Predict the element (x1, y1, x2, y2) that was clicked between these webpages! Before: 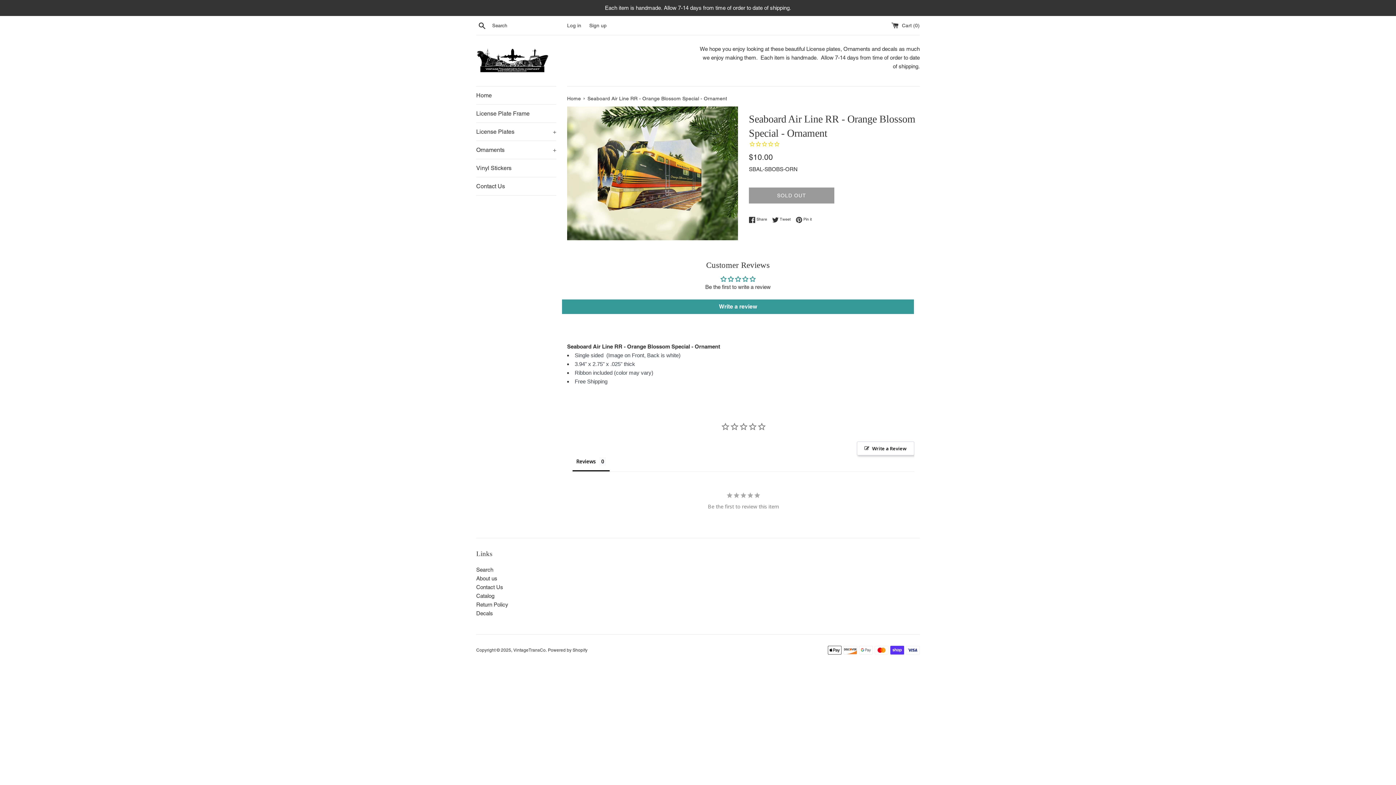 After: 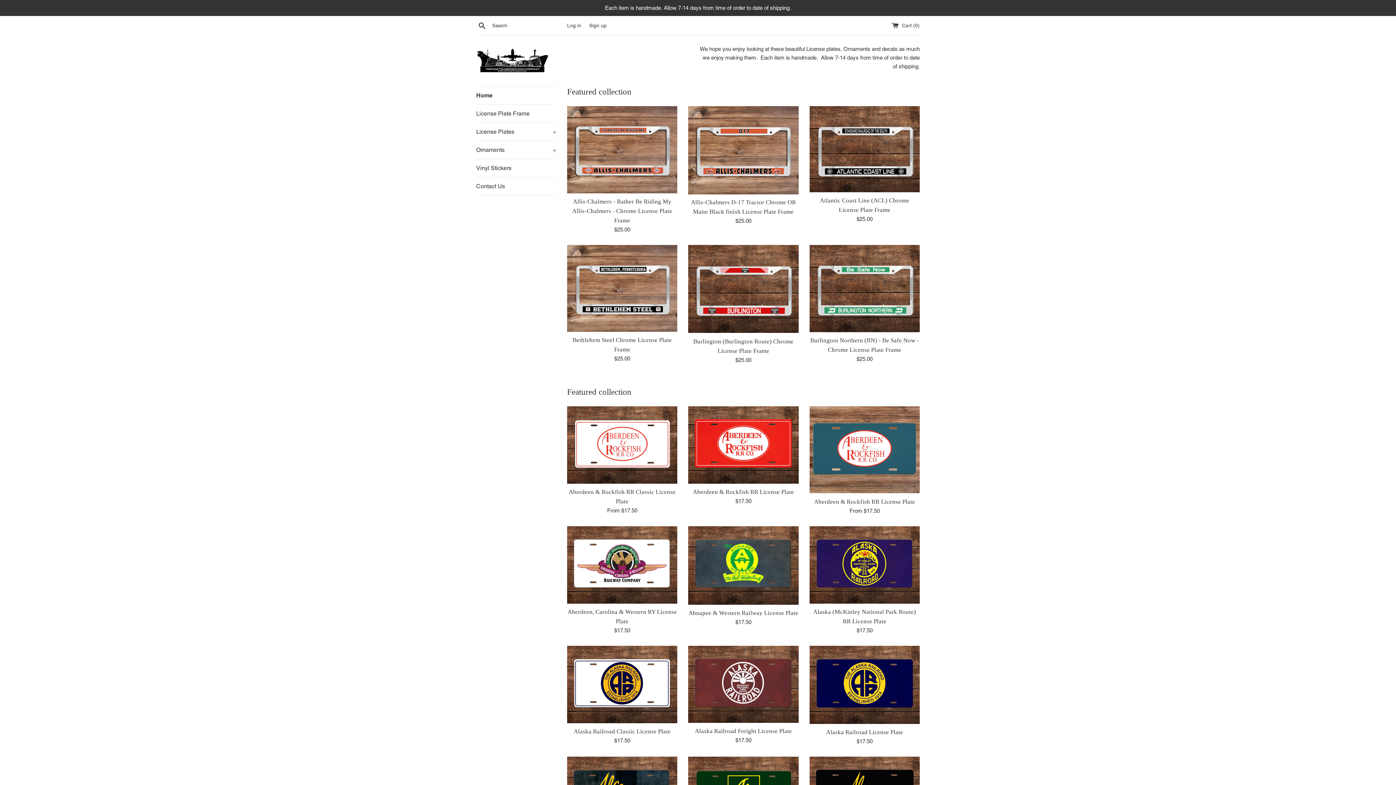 Action: label: VintageTransCo bbox: (513, 648, 545, 653)